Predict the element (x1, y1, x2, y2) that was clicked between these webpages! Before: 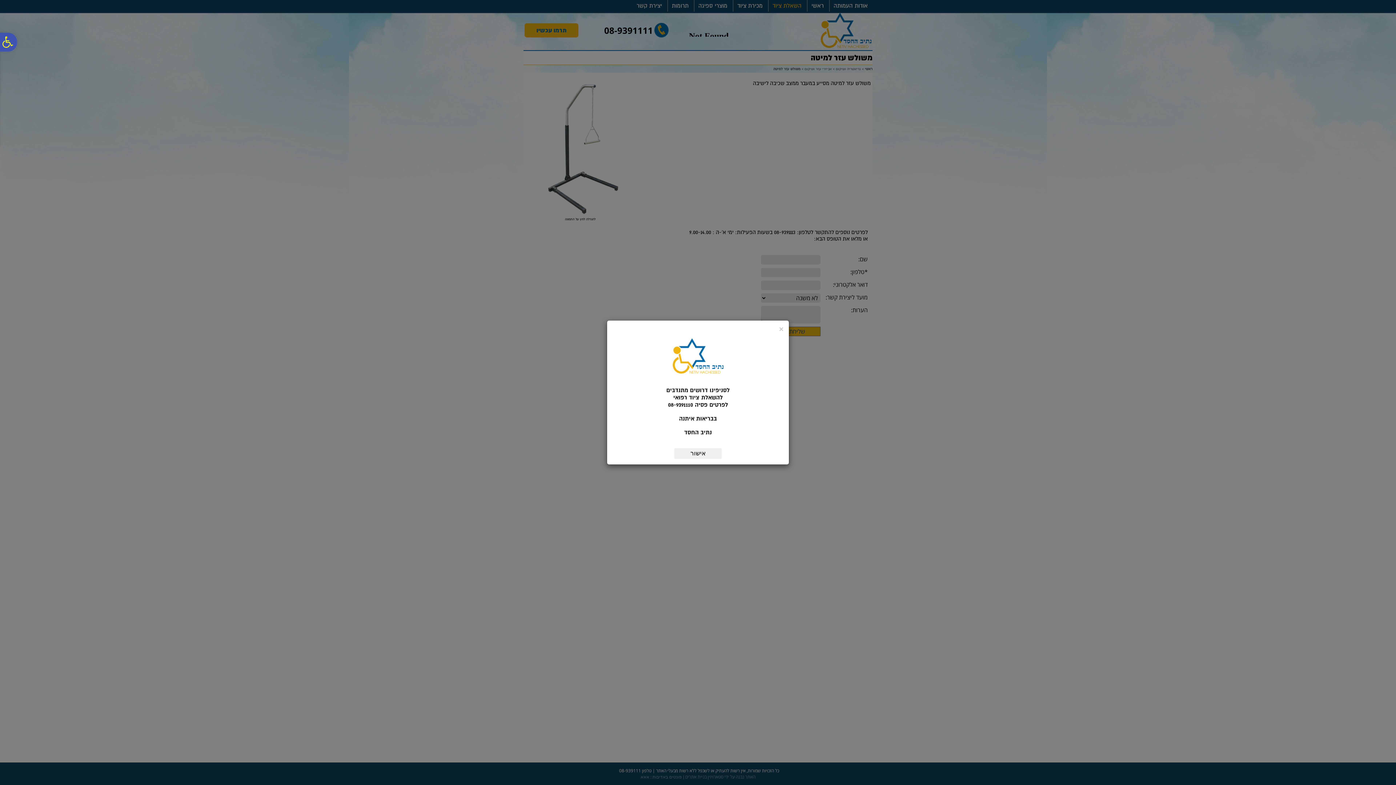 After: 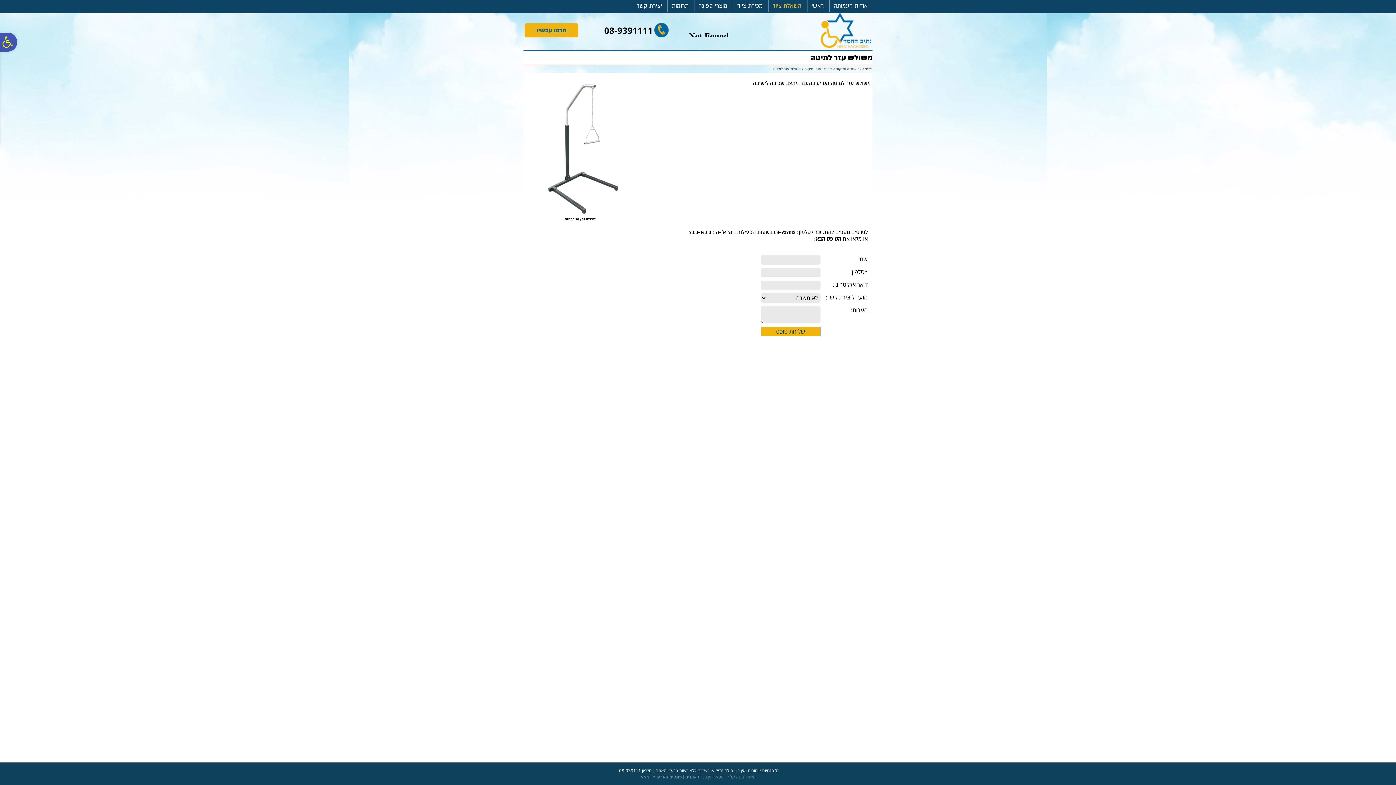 Action: bbox: (779, 325, 783, 333) label: ×
סגור